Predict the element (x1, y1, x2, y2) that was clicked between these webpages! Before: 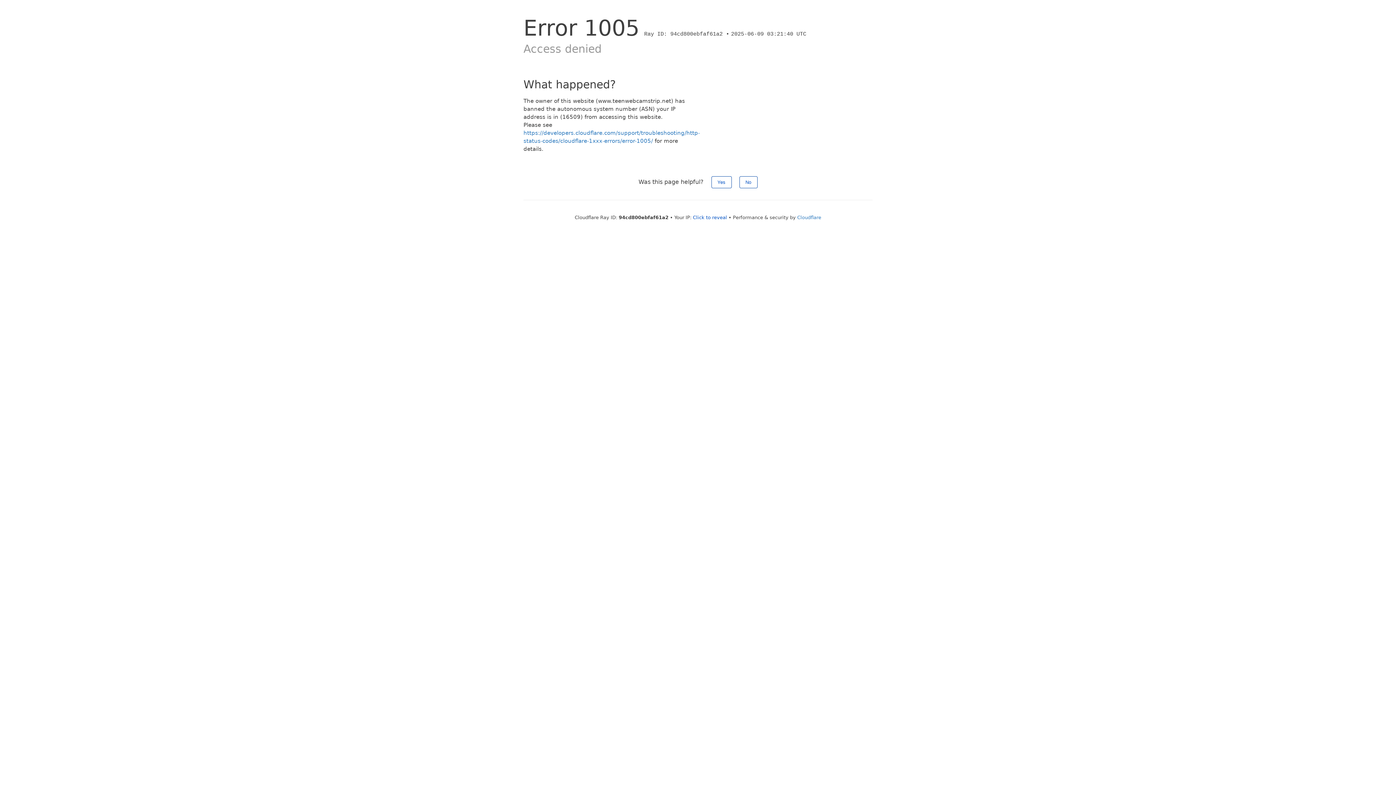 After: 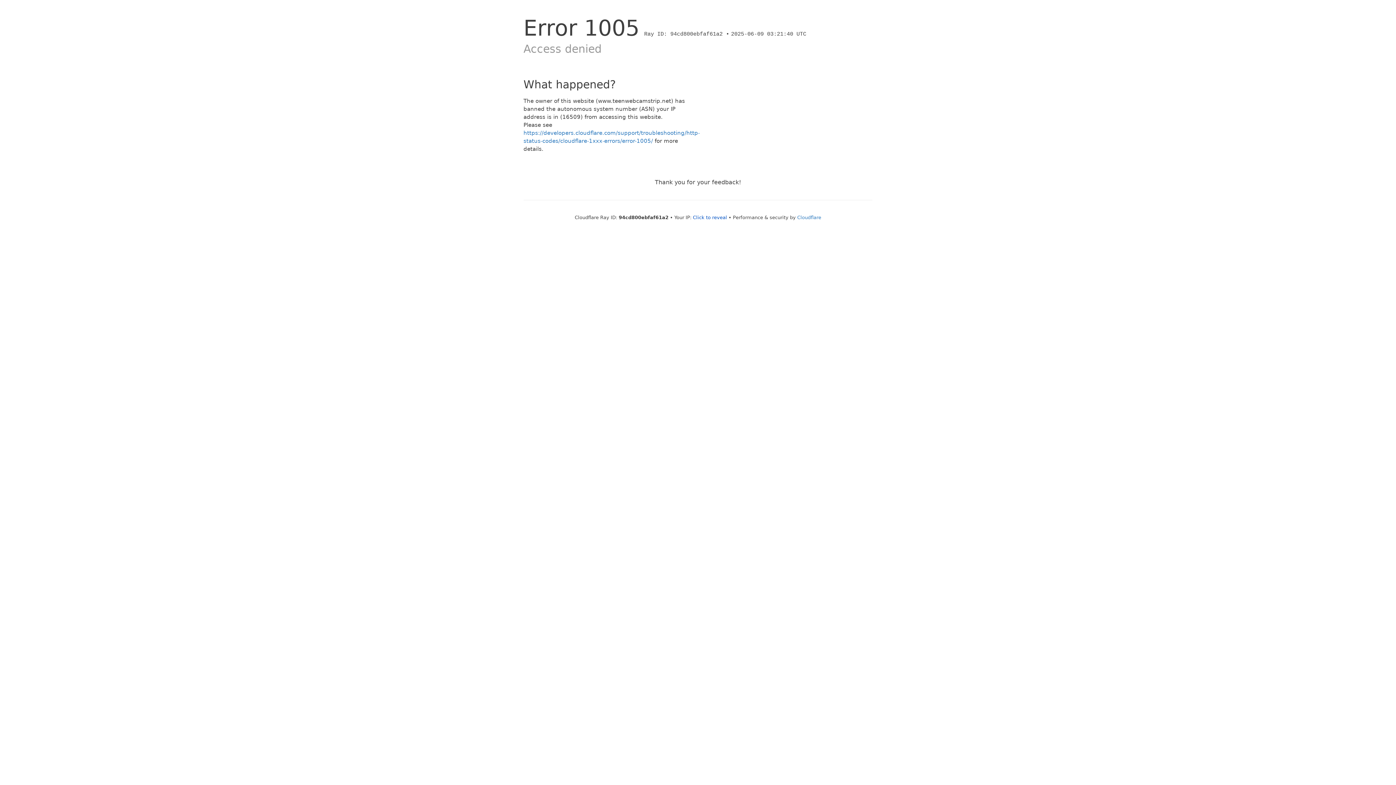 Action: bbox: (739, 176, 757, 188) label: No